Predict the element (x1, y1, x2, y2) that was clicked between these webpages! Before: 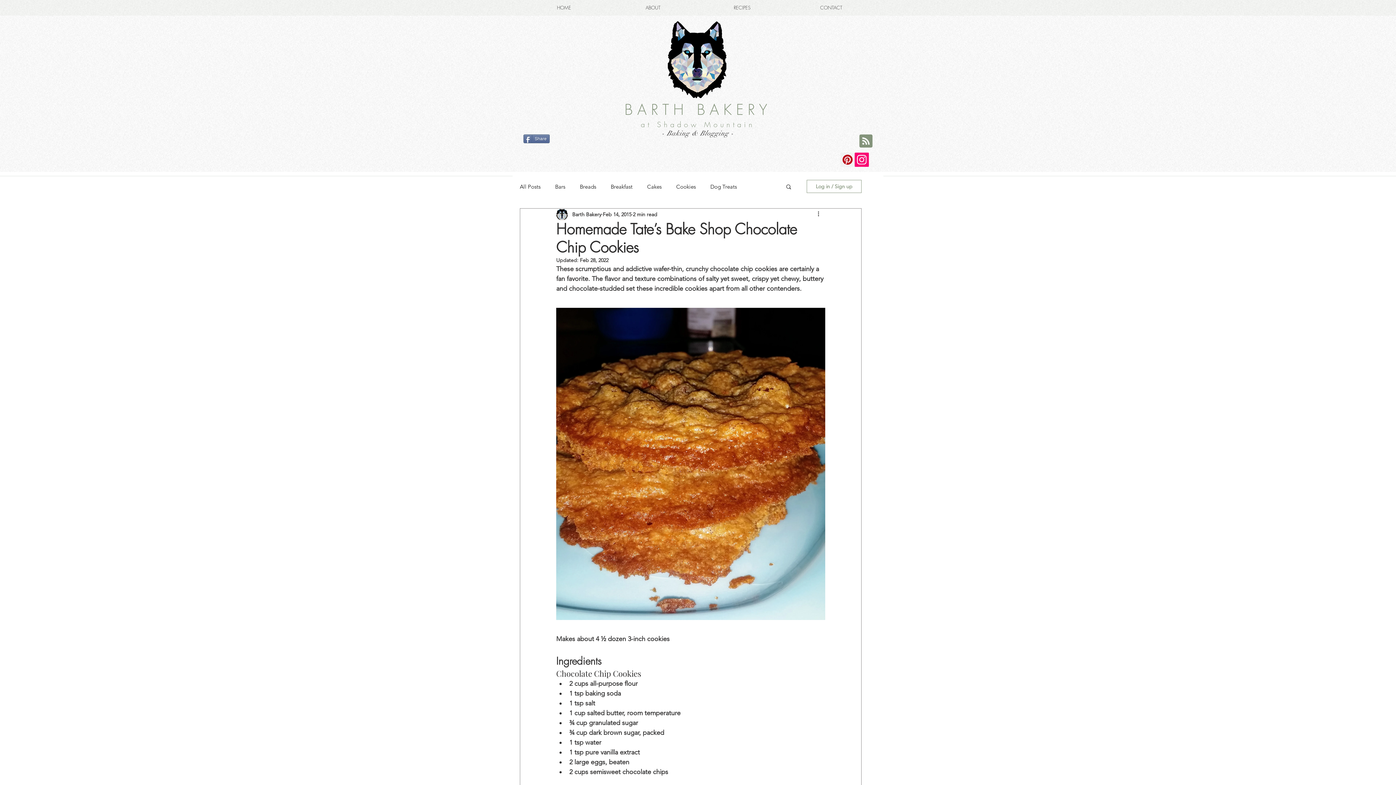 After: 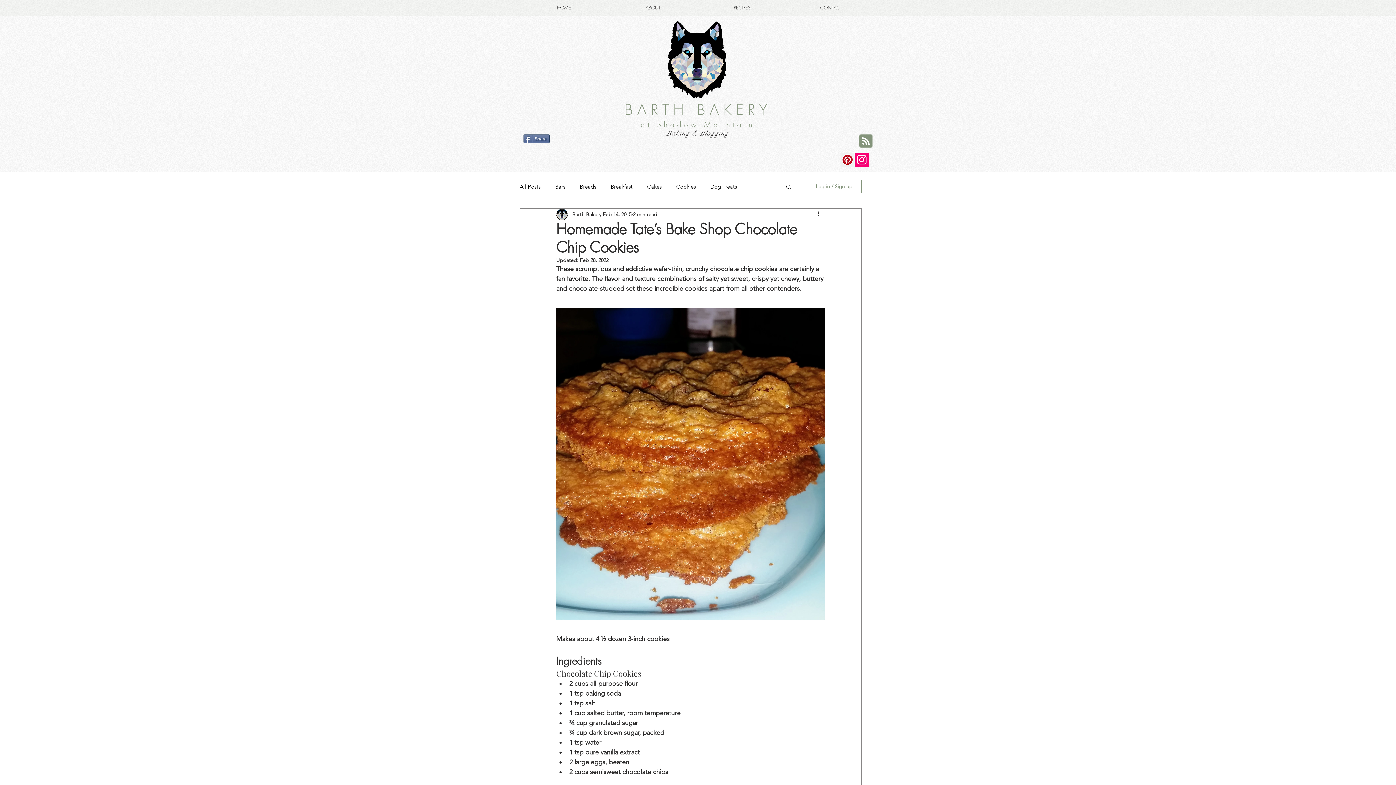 Action: label: Blog RSS feed bbox: (859, 134, 872, 148)